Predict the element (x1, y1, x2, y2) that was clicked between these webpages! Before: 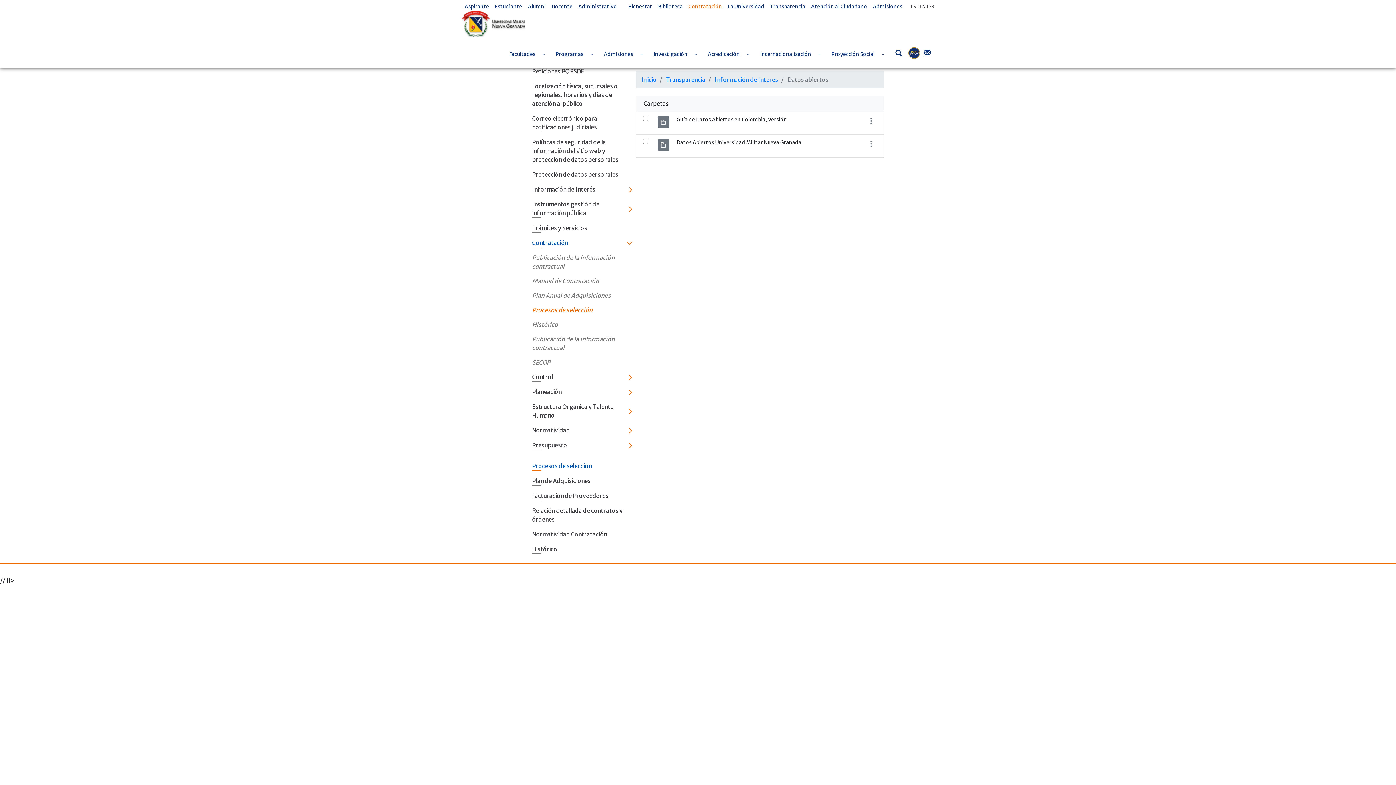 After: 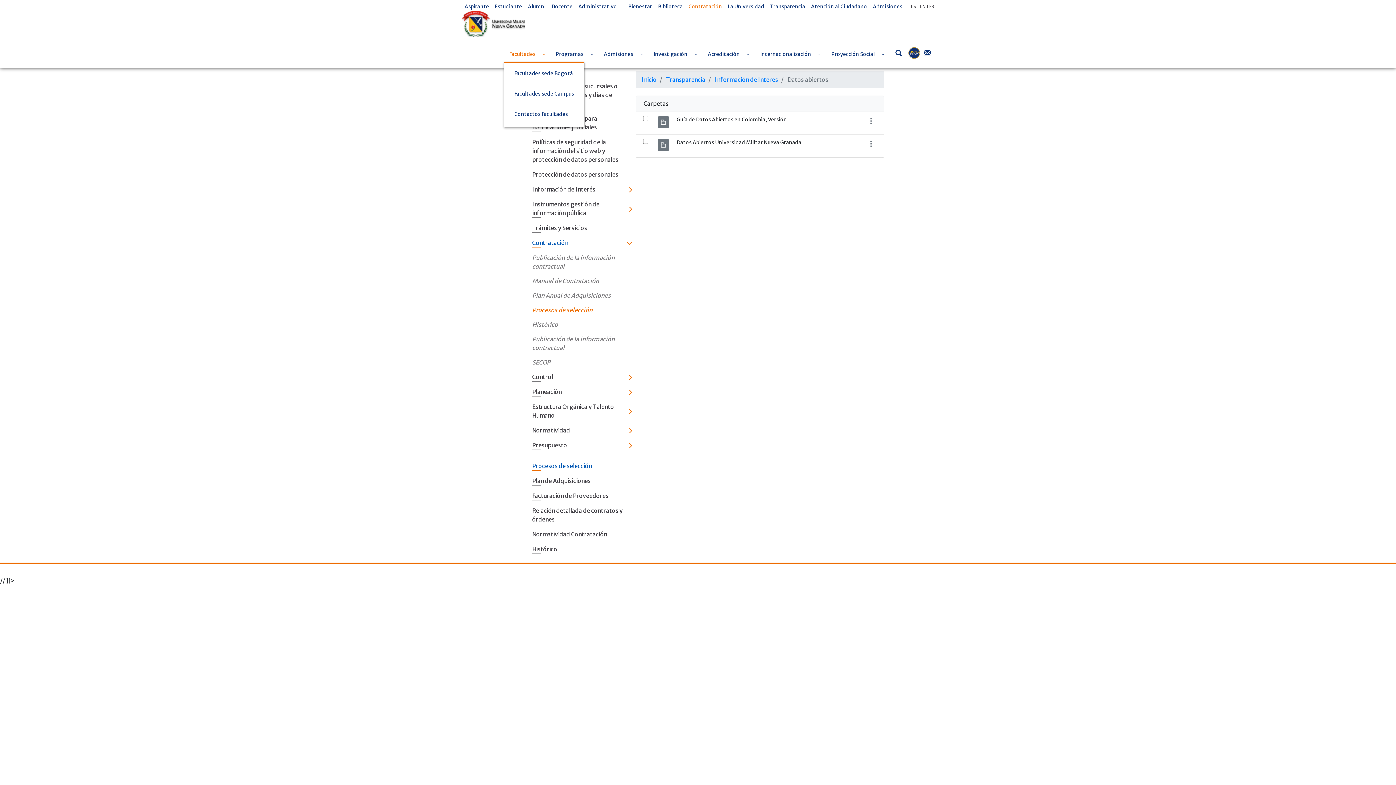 Action: label: Toggle Dropdown bbox: (539, 42, 548, 62)